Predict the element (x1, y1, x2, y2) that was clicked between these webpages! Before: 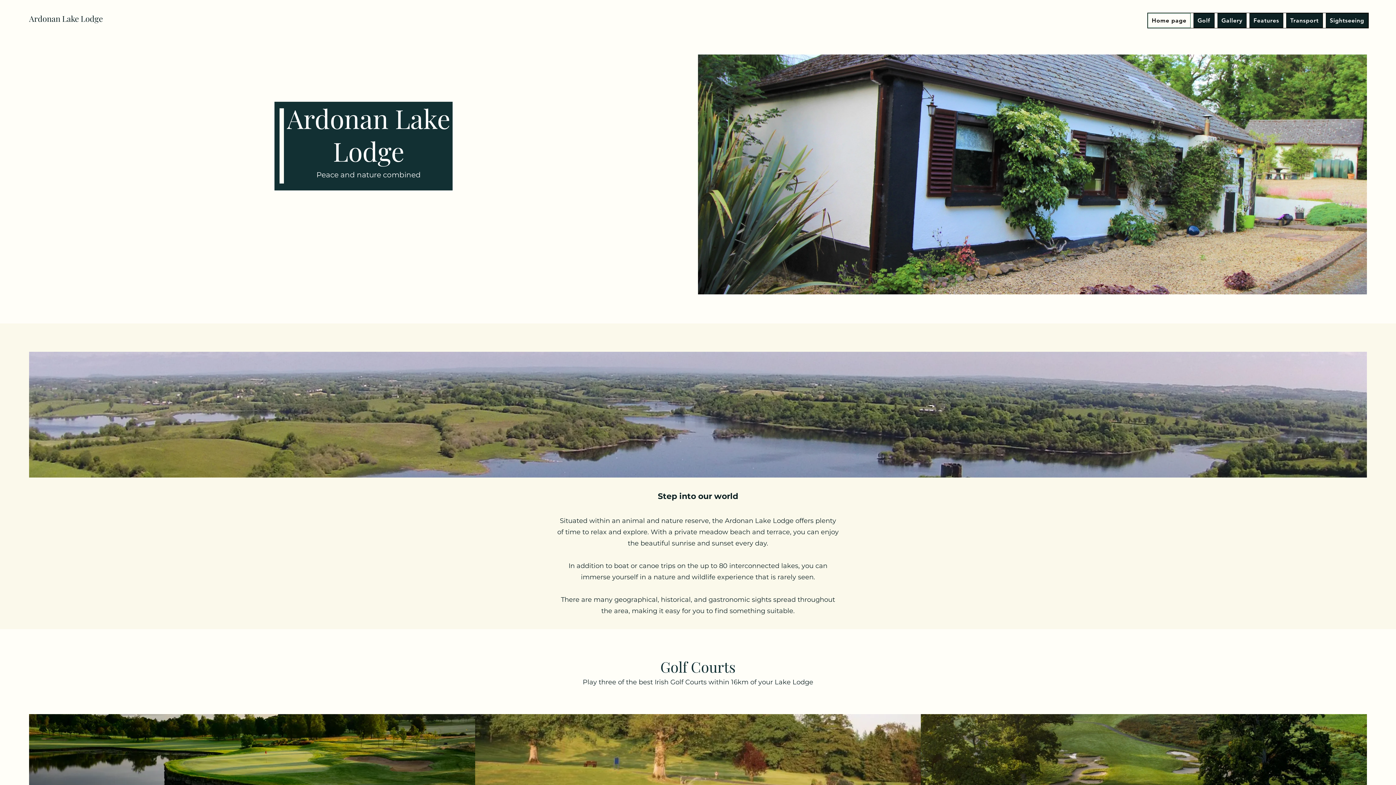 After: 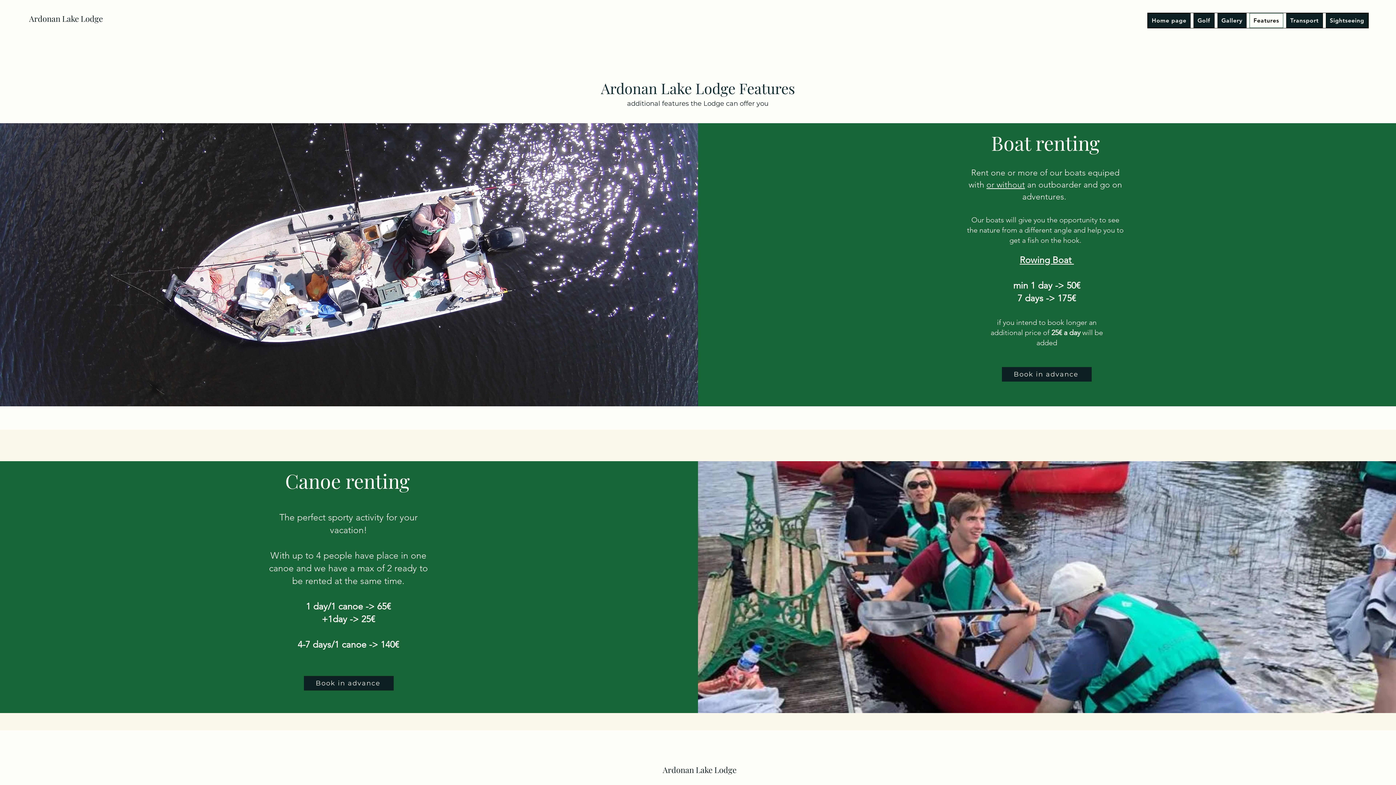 Action: bbox: (1249, 13, 1283, 28) label: Features